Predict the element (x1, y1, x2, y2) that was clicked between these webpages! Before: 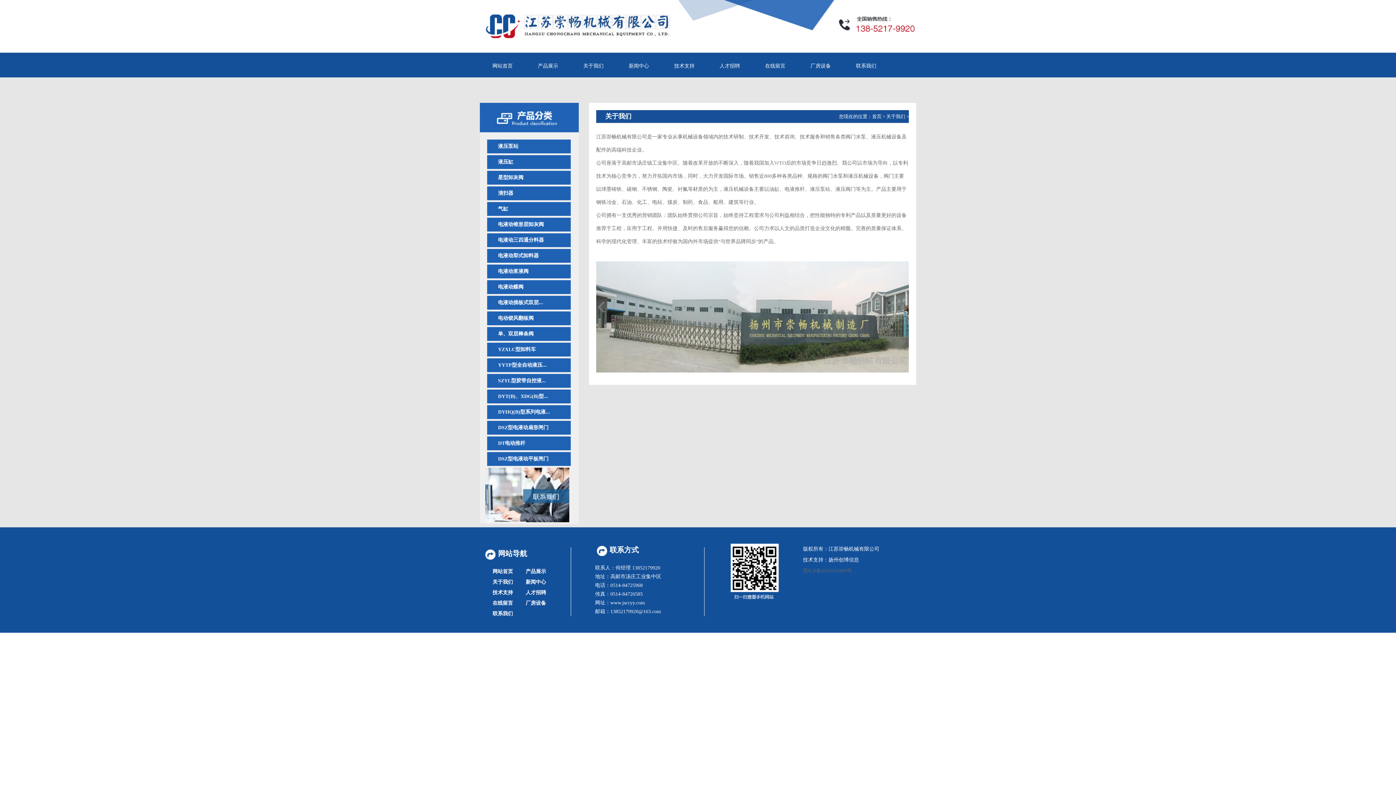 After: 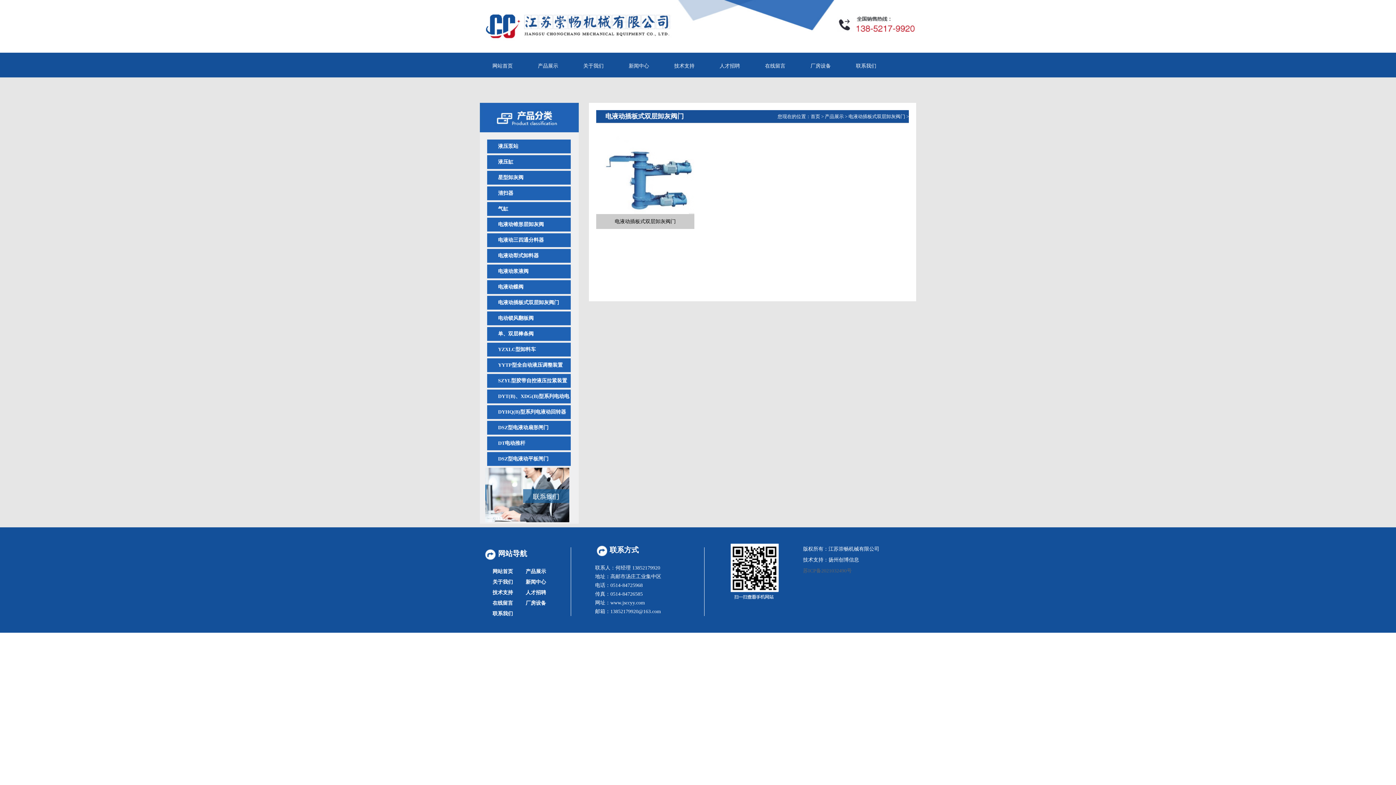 Action: label: 电液动插板式双层... bbox: (498, 300, 543, 305)